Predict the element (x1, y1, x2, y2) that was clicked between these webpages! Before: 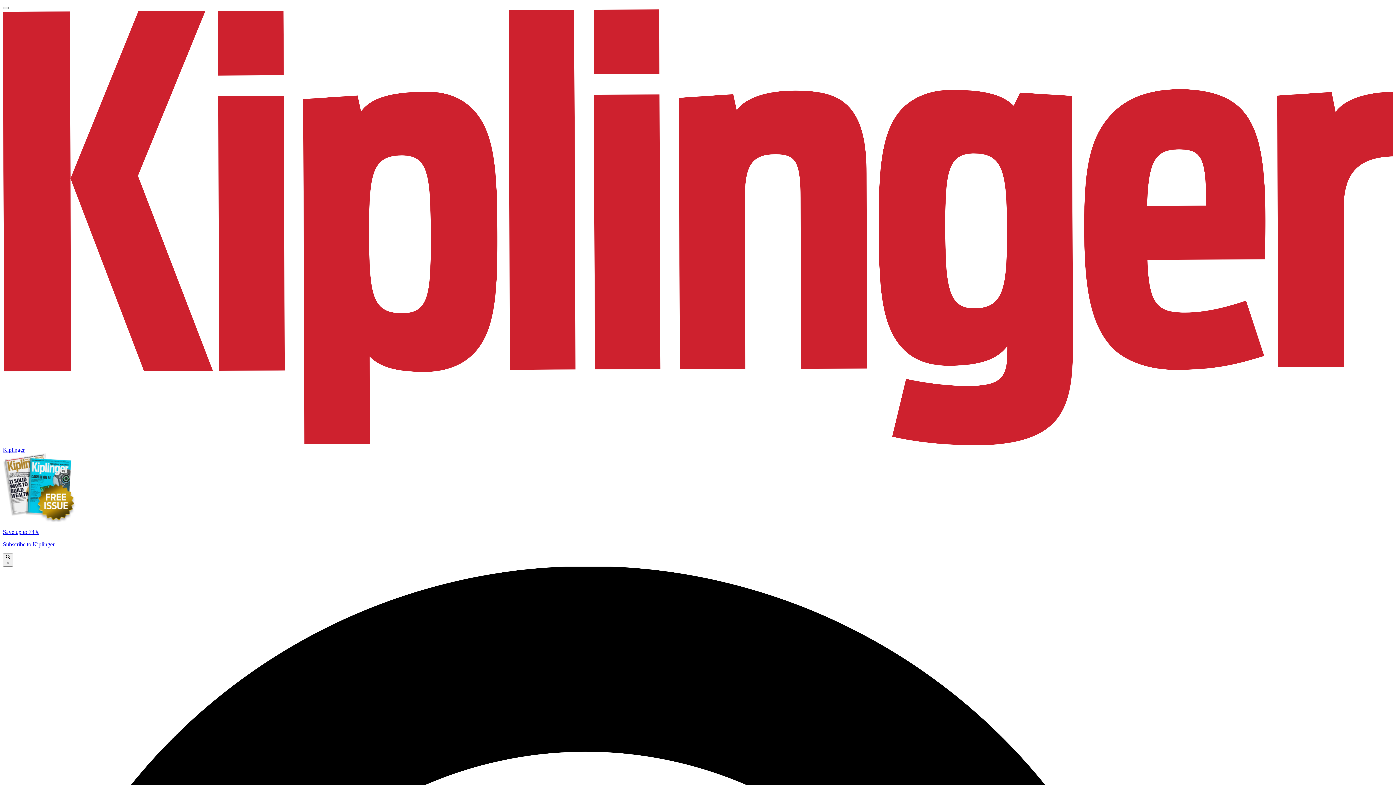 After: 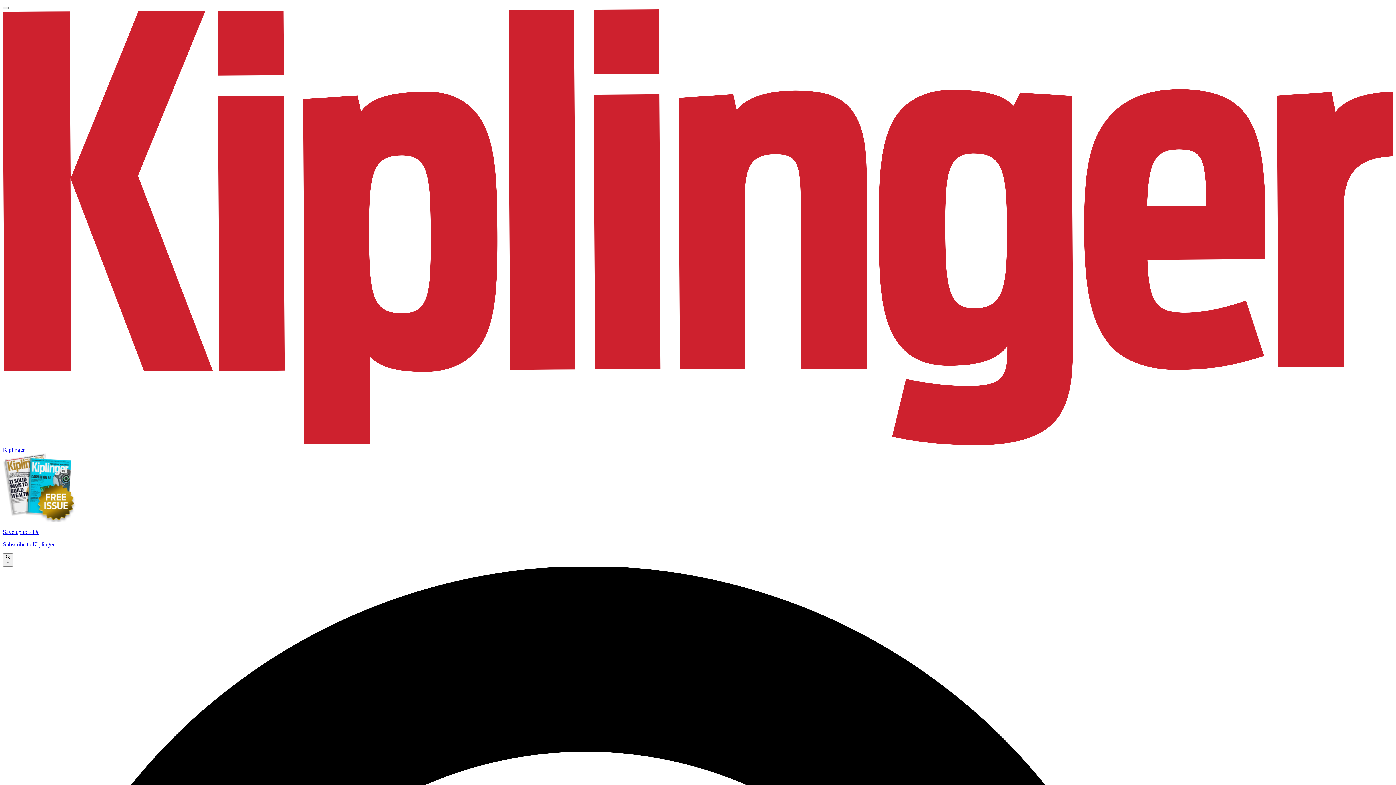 Action: label: Save up to 74%

Subscribe to Kiplinger bbox: (2, 453, 1393, 547)